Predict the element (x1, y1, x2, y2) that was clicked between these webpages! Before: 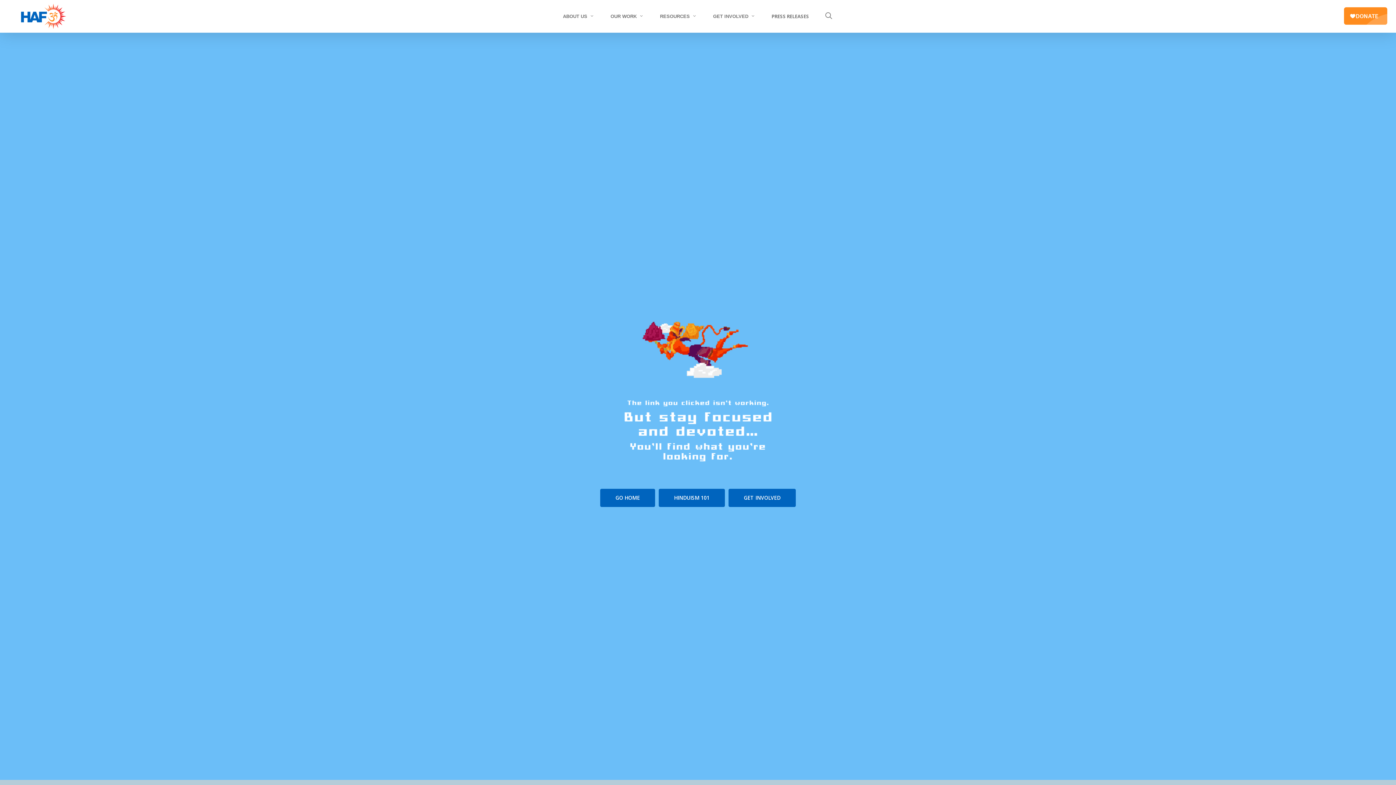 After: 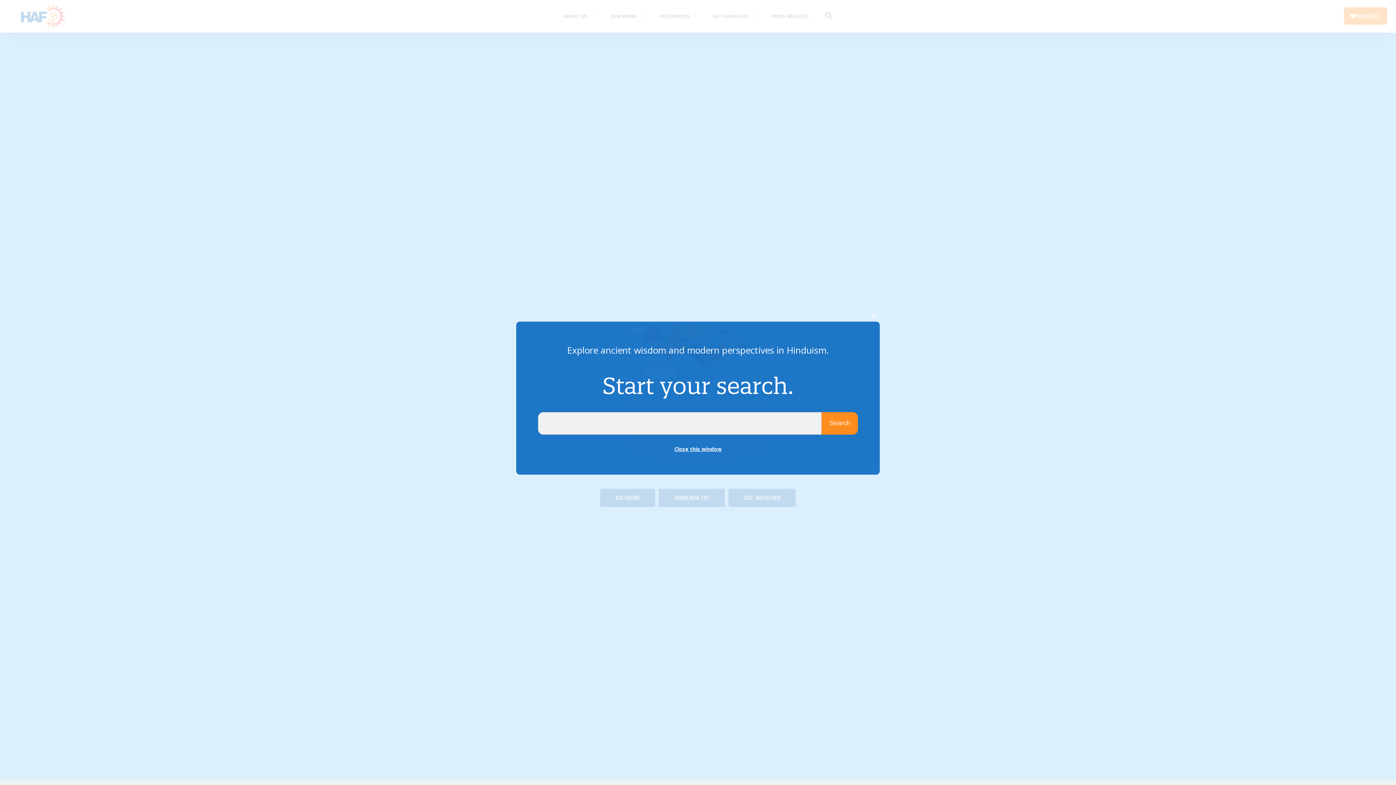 Action: bbox: (820, 12, 836, 20)